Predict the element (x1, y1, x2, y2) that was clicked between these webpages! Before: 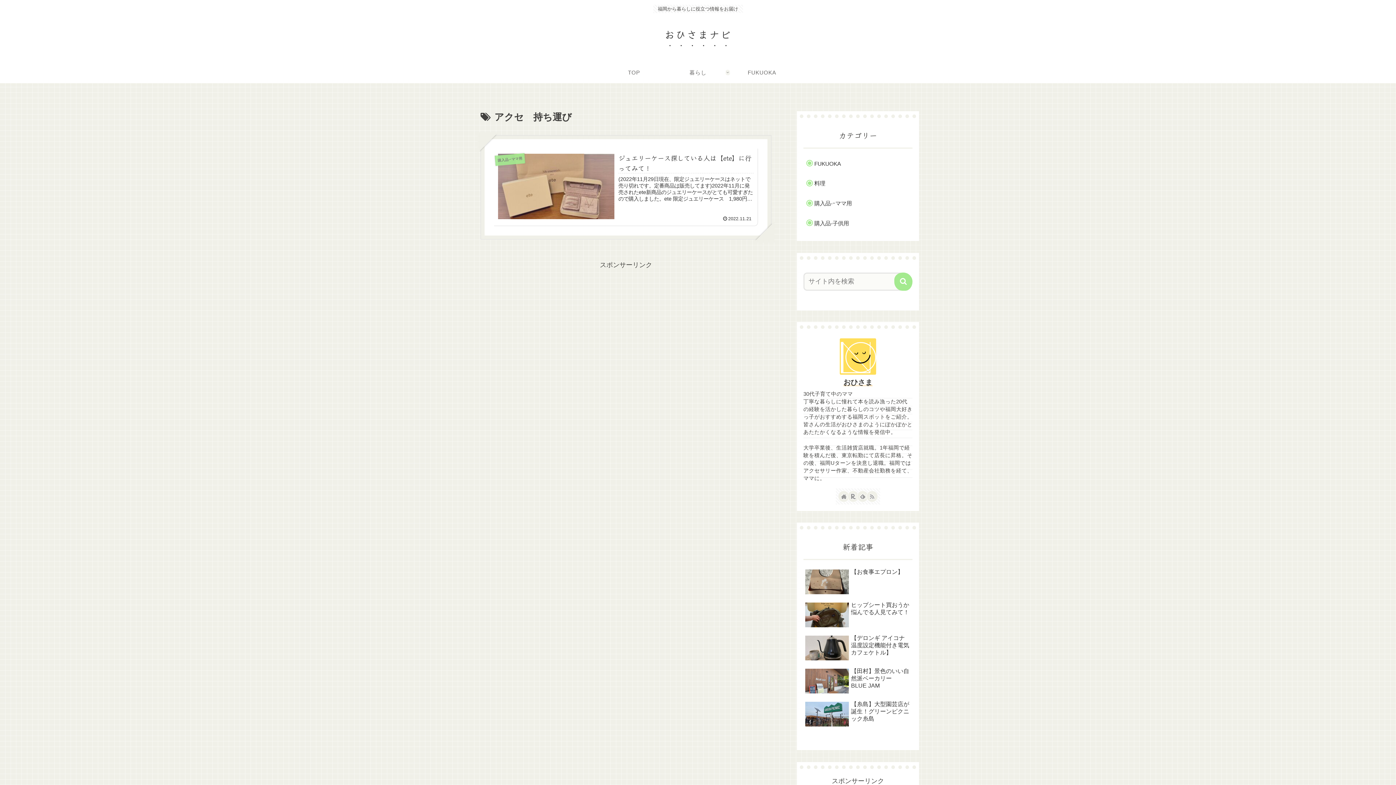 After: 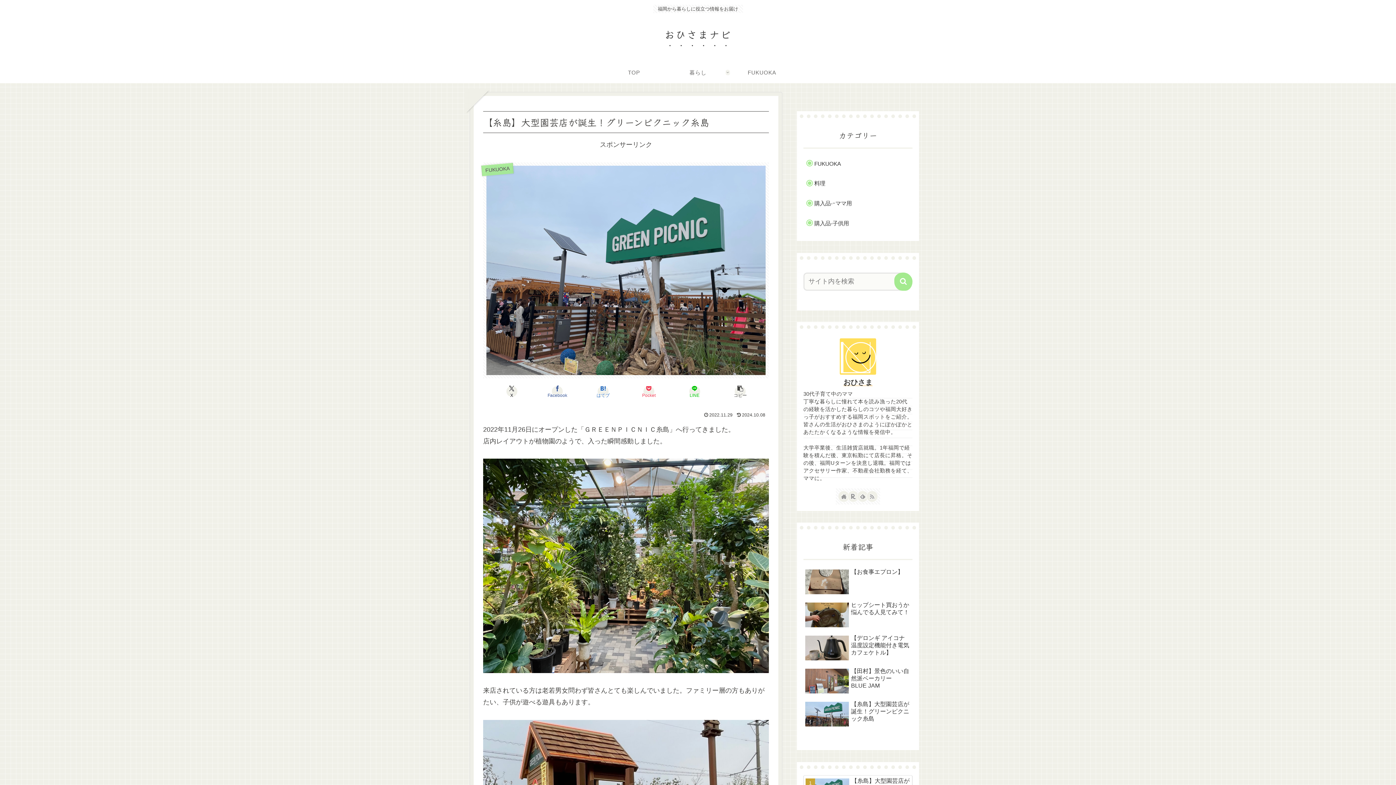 Action: label: 【糸島】大型園芸店が誕生！グリーンピクニック糸島 bbox: (803, 699, 912, 730)